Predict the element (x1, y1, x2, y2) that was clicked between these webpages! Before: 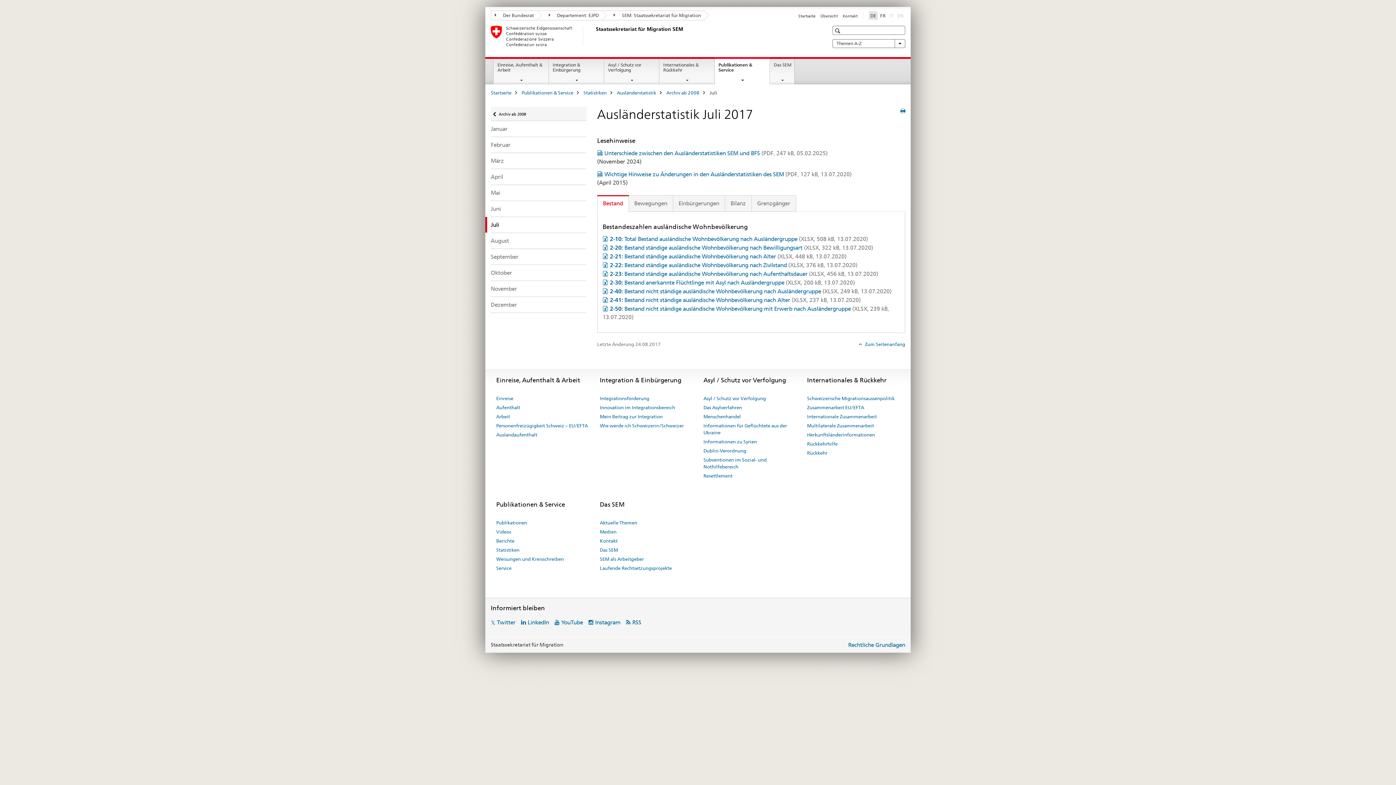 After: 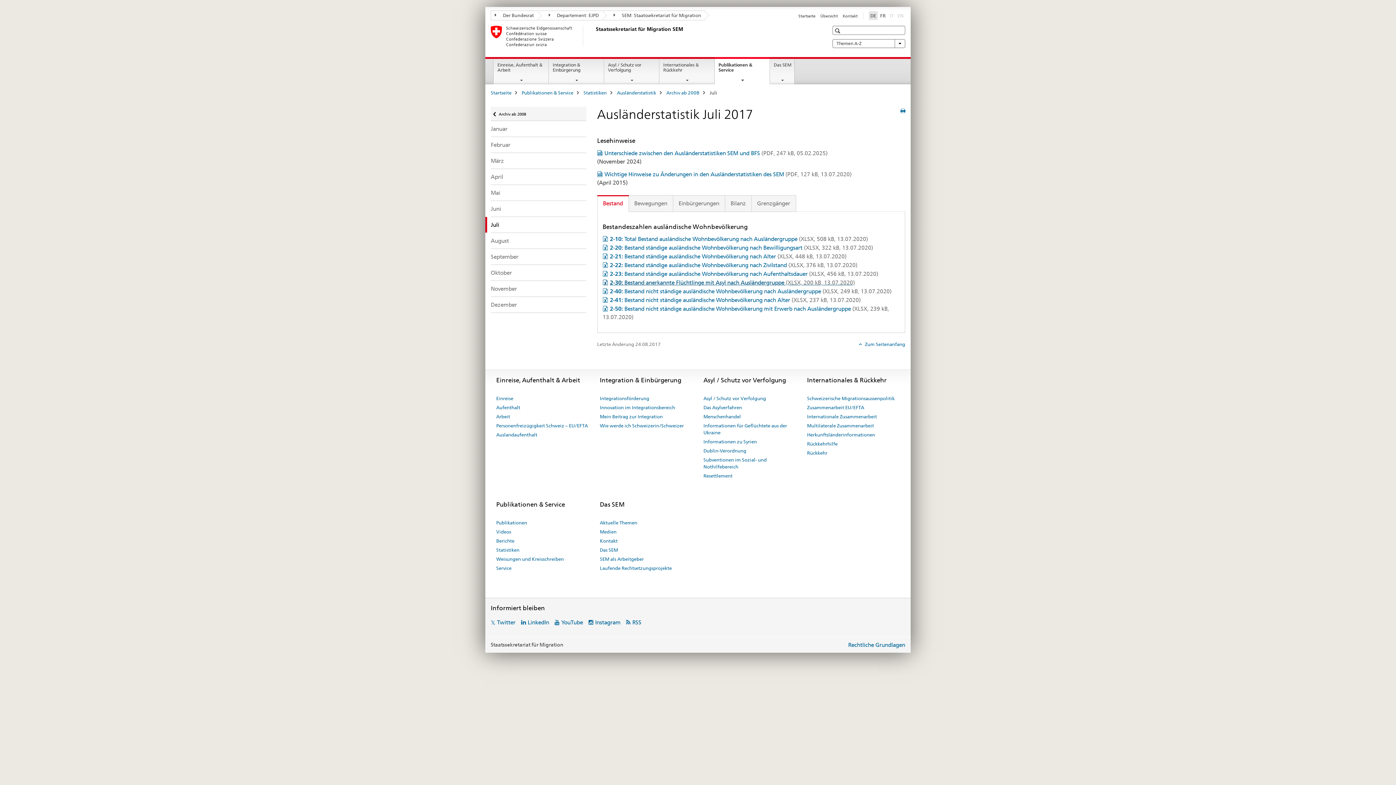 Action: bbox: (602, 279, 855, 286) label: 2-30: Bestand anerkannte Flüchtlinge mit Asyl nach Ausländergruppe (XLSX, 200 kB, 13.07.2020)